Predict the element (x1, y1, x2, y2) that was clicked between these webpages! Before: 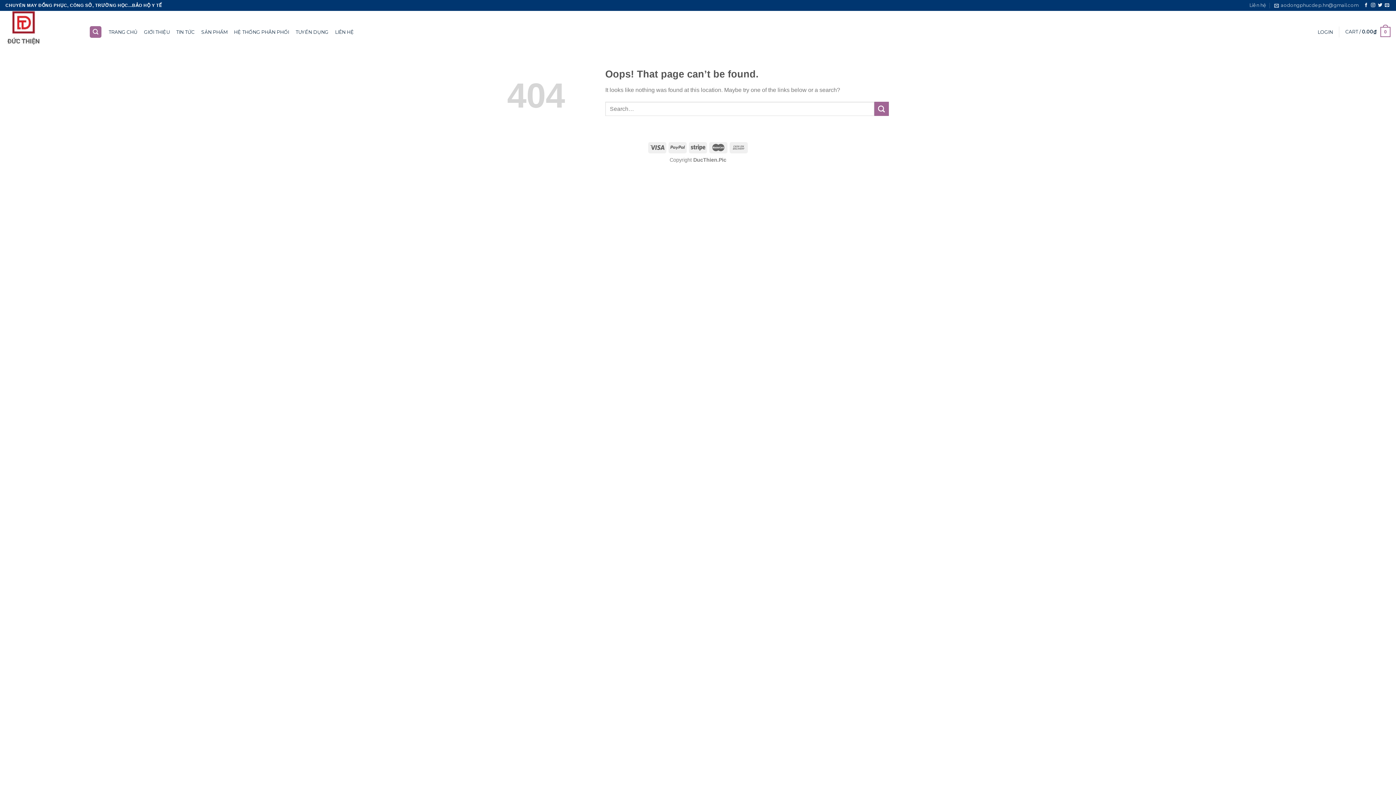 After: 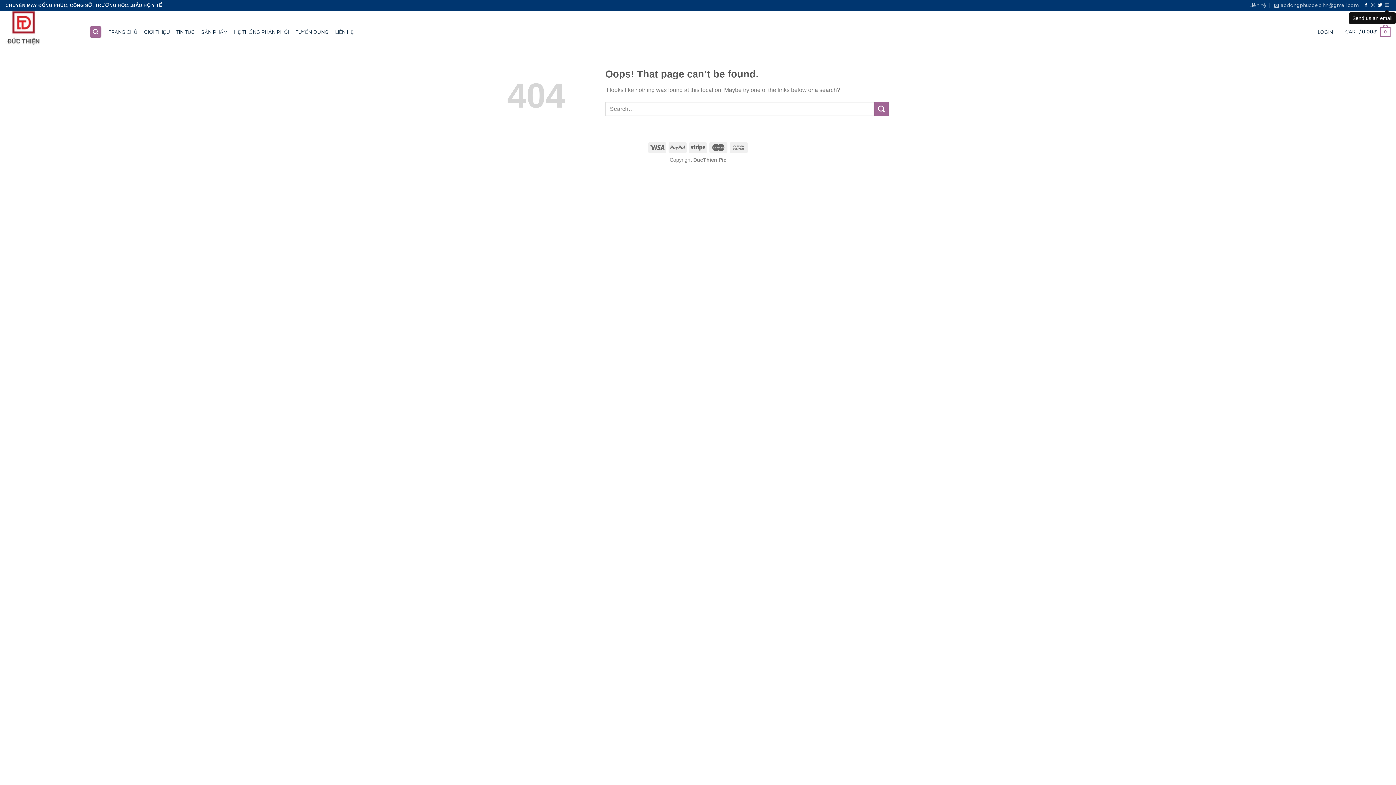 Action: bbox: (1385, 2, 1389, 7) label: Send us an email